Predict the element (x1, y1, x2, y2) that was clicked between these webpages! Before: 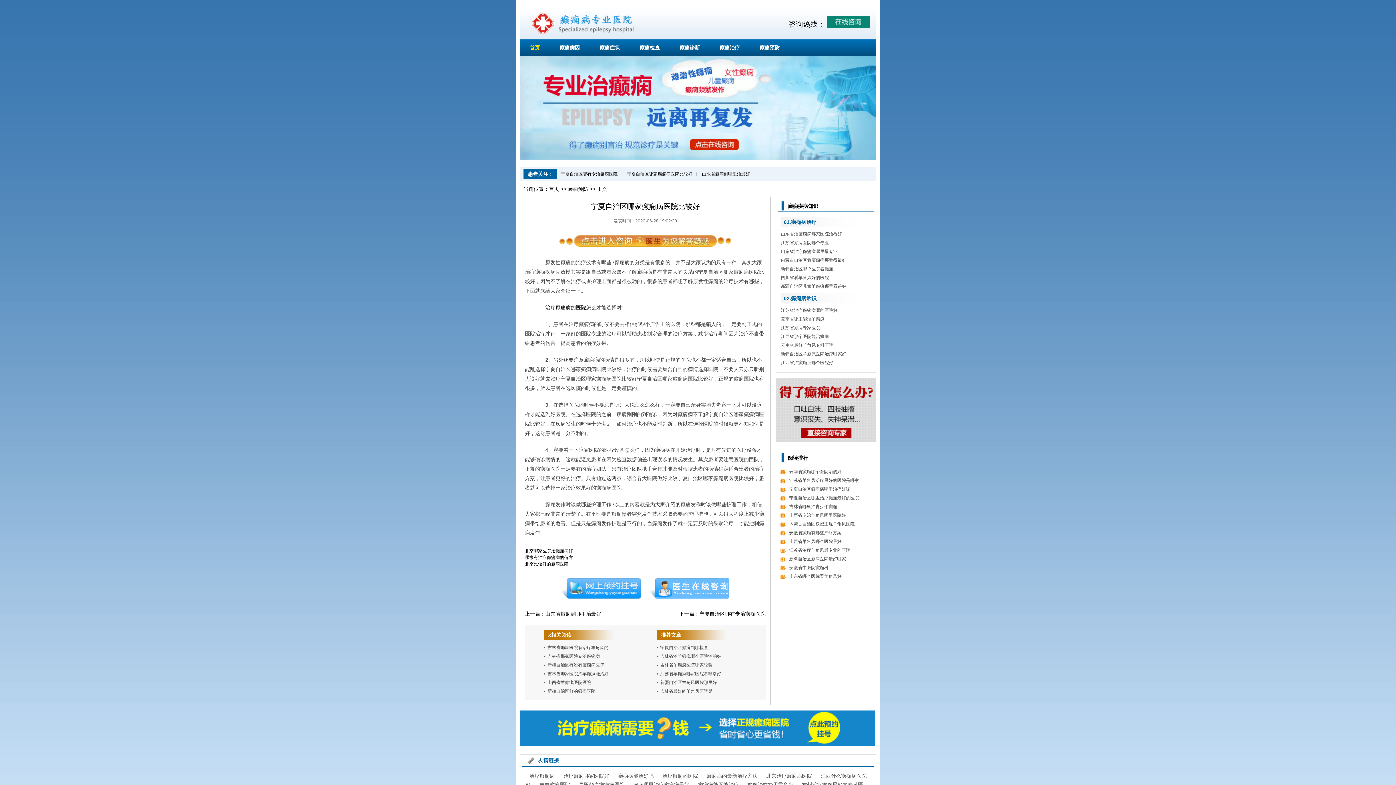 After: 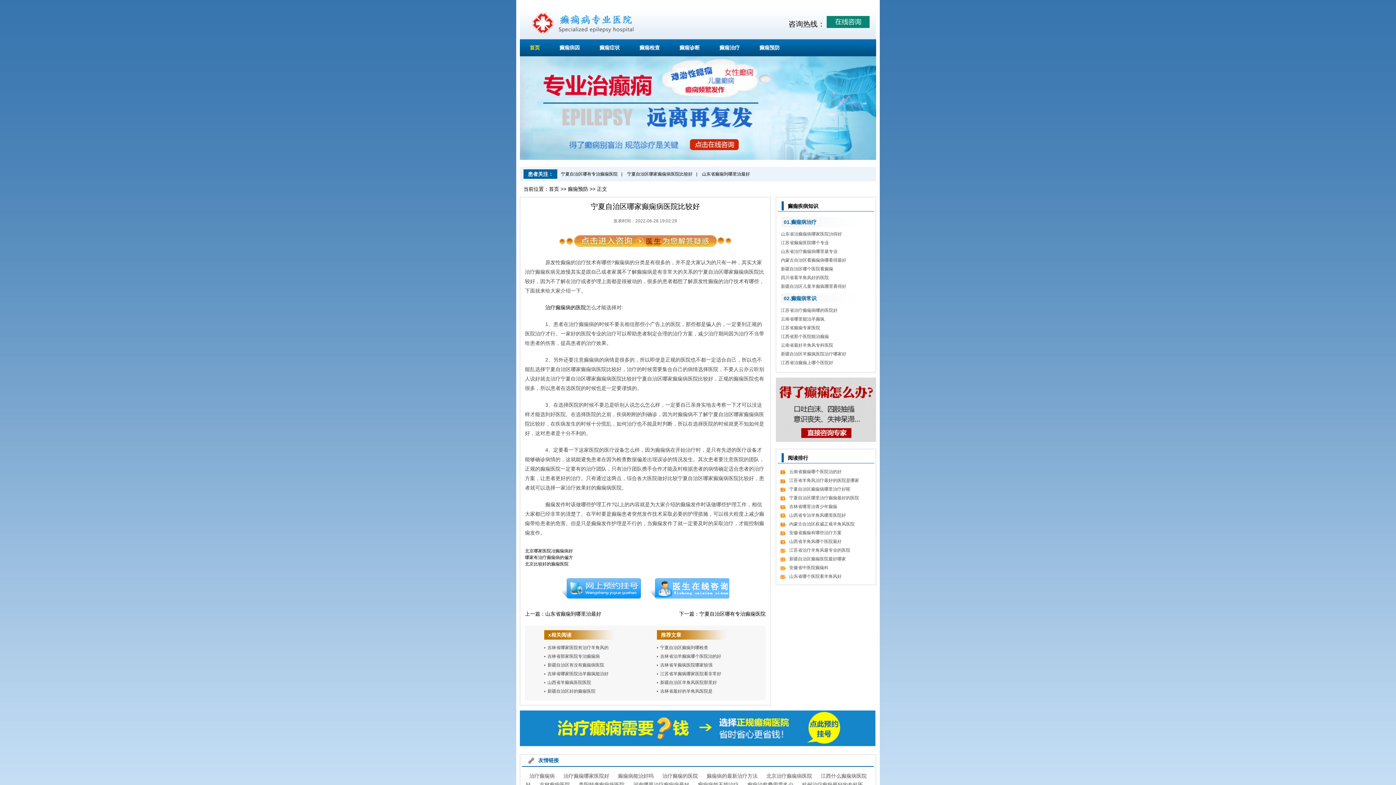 Action: bbox: (561, 578, 640, 598) label: 预约挂号